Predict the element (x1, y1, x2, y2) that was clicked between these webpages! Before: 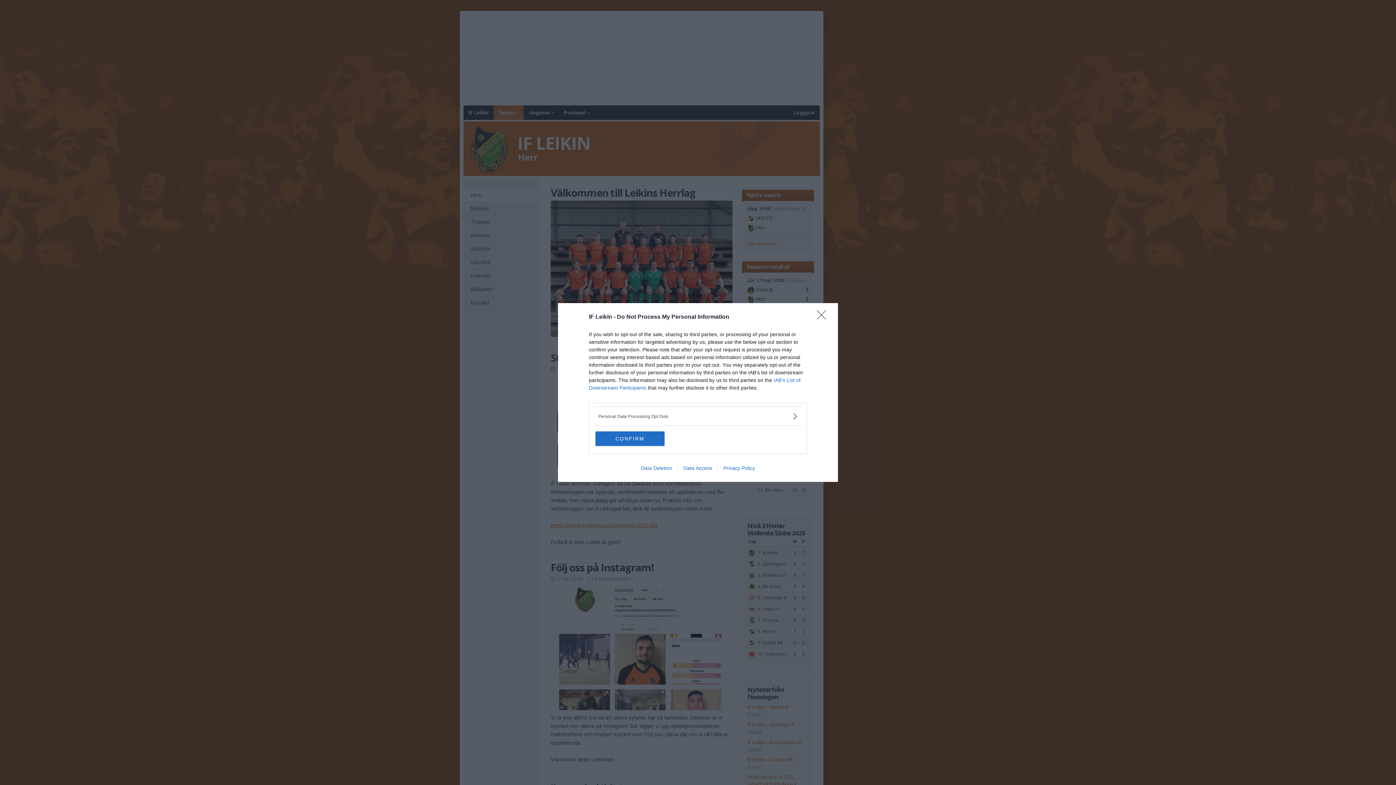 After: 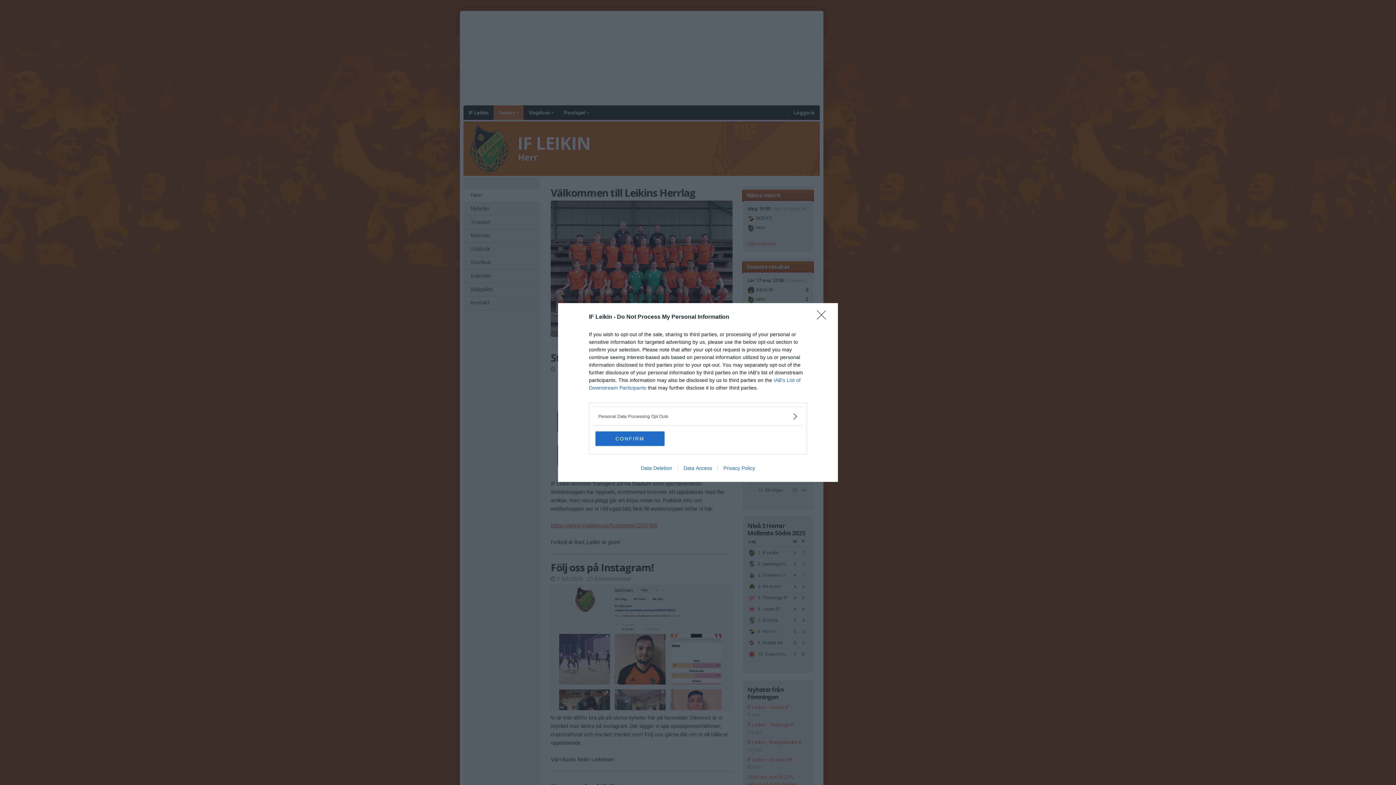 Action: label: Data Access bbox: (677, 465, 717, 471)